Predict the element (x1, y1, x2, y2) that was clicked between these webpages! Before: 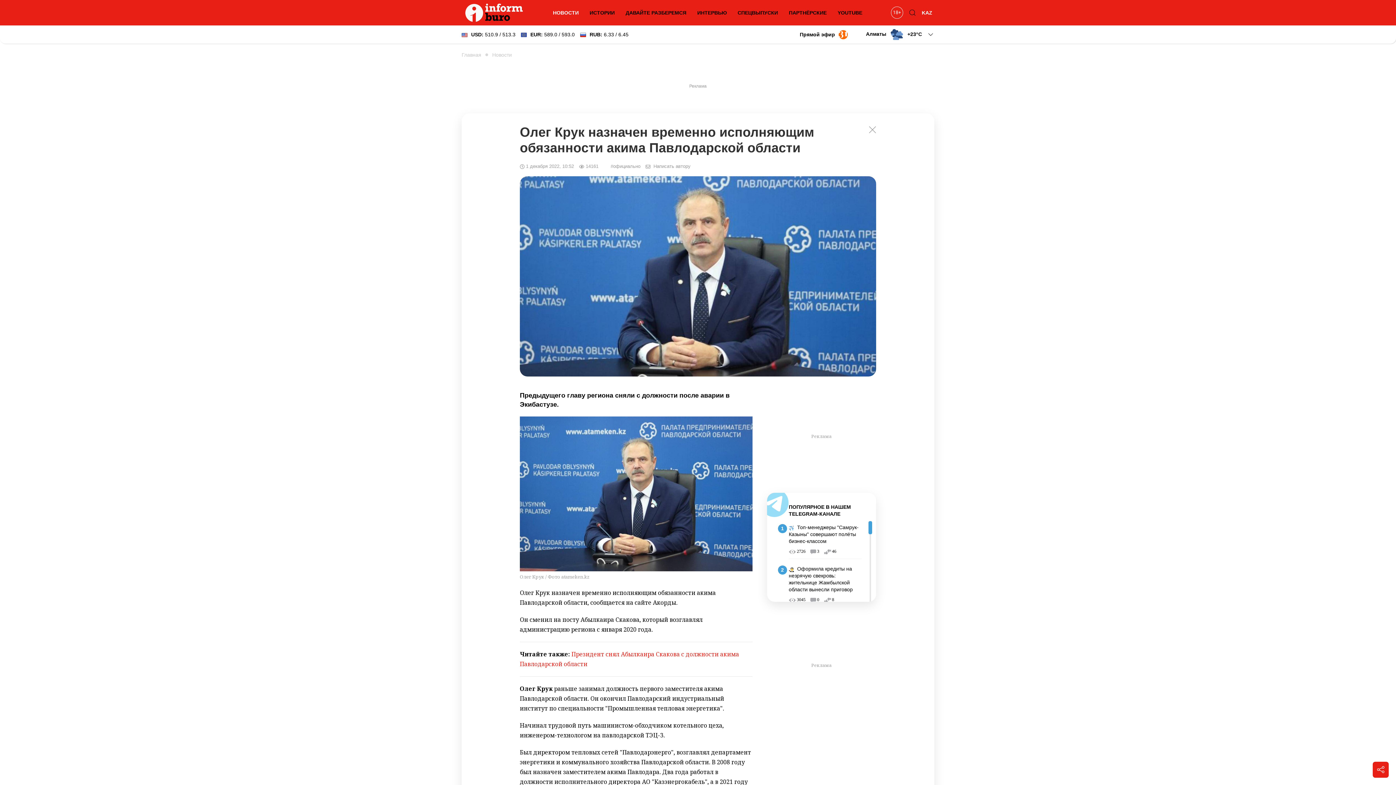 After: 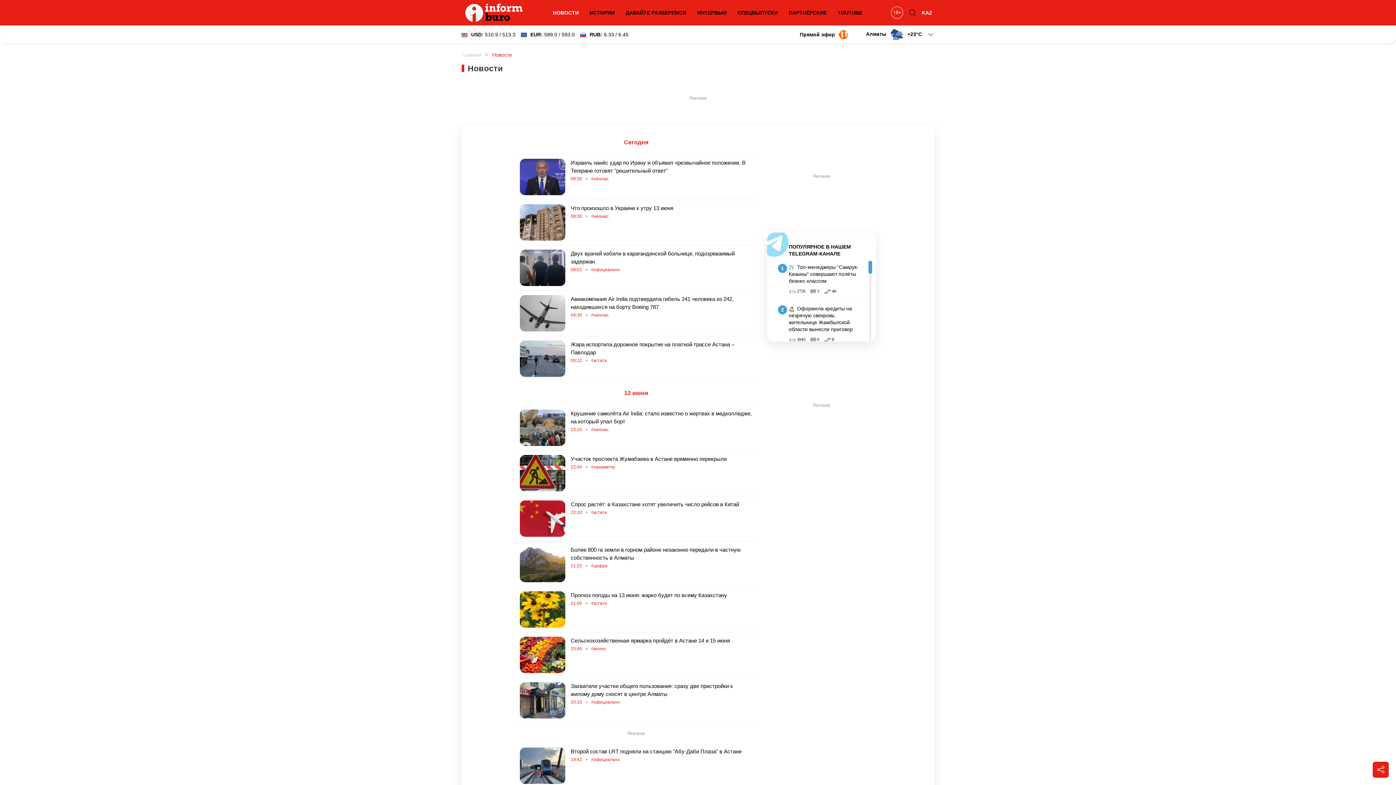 Action: label: Новости bbox: (492, 51, 512, 58)